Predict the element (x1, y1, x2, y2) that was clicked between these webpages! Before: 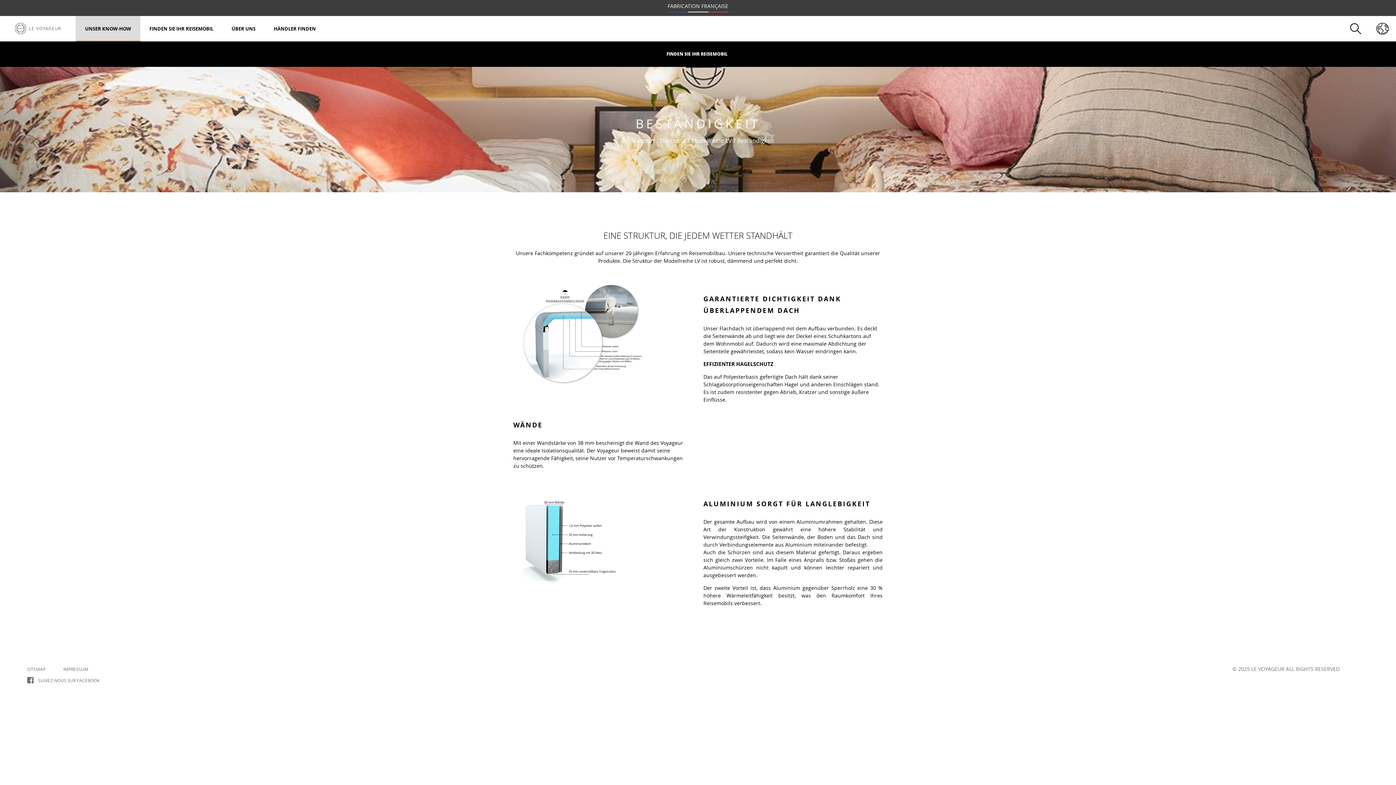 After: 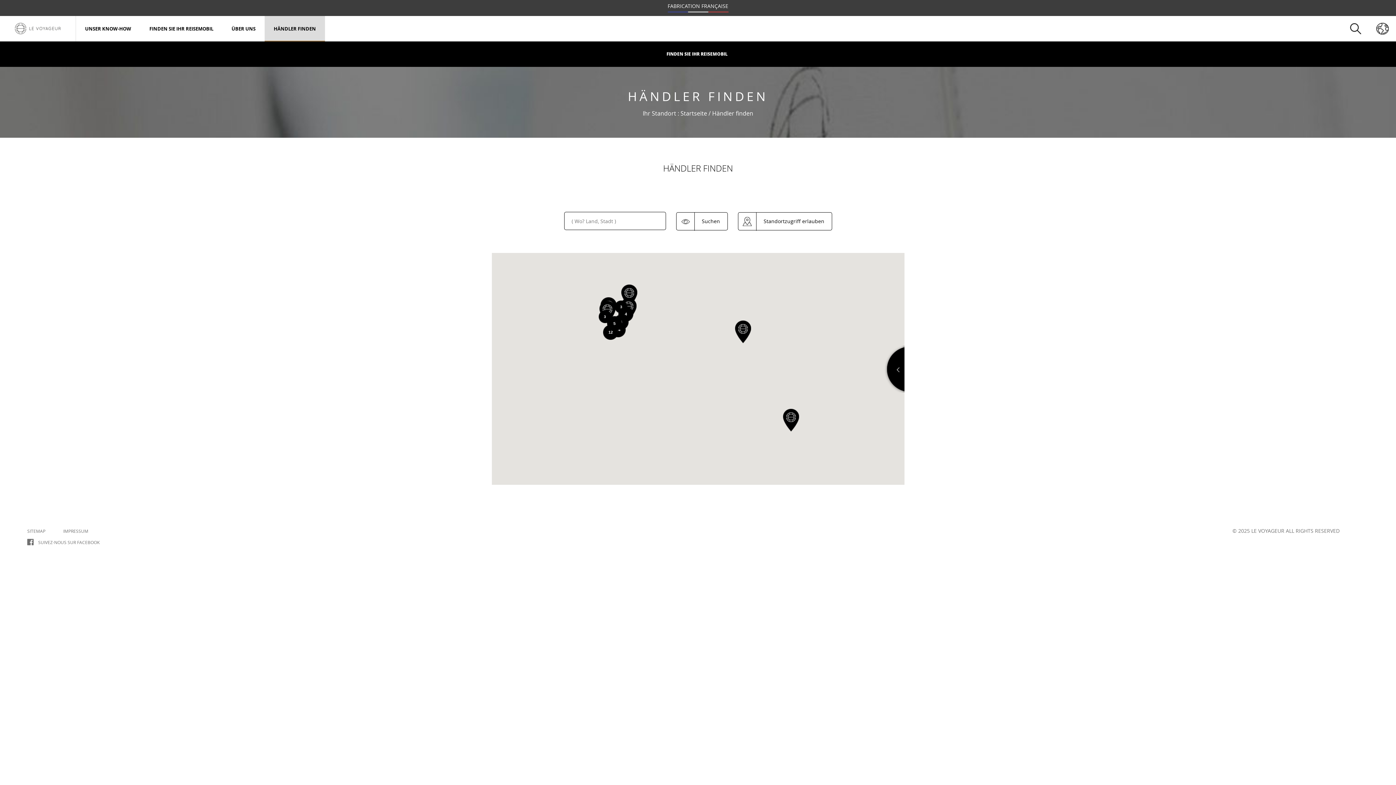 Action: label: HÄNDLER FINDEN bbox: (264, 16, 325, 40)